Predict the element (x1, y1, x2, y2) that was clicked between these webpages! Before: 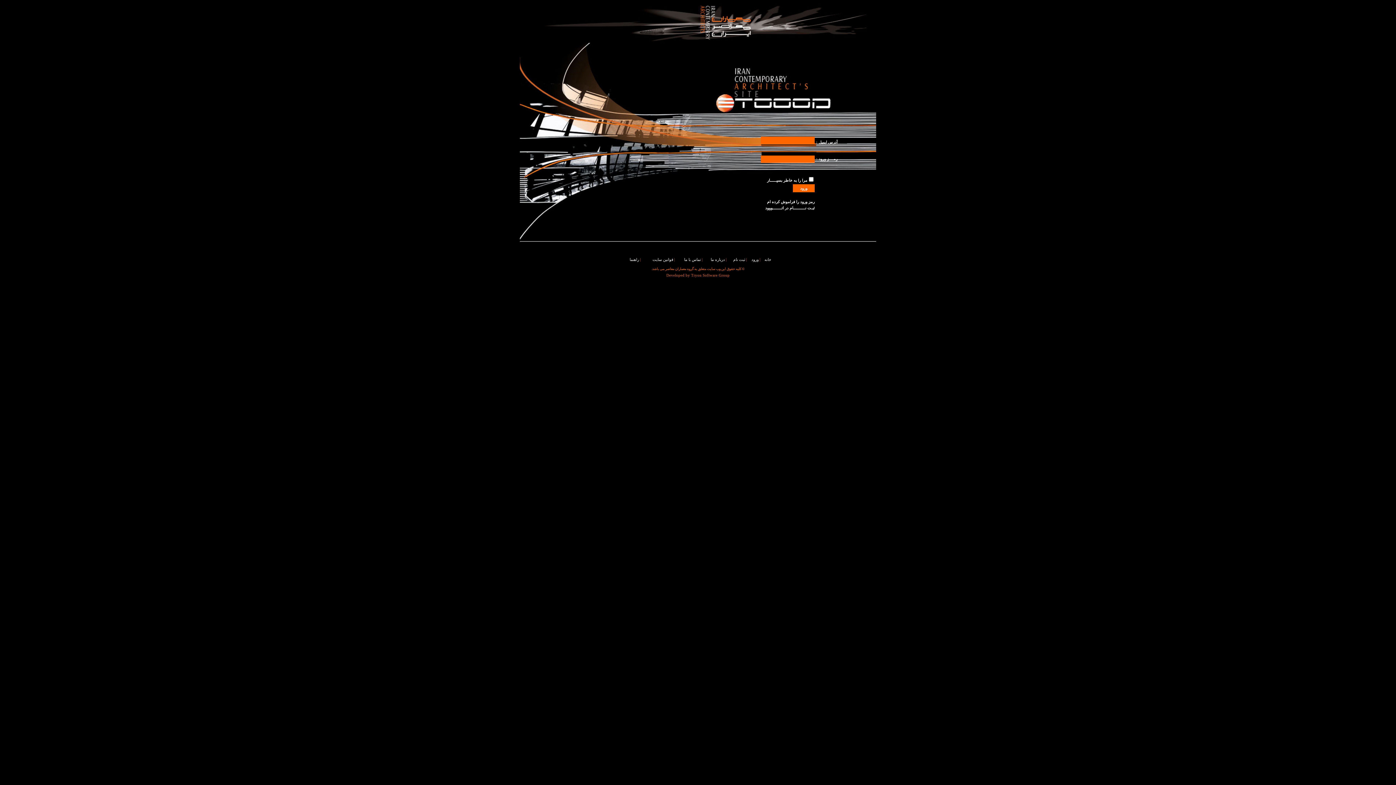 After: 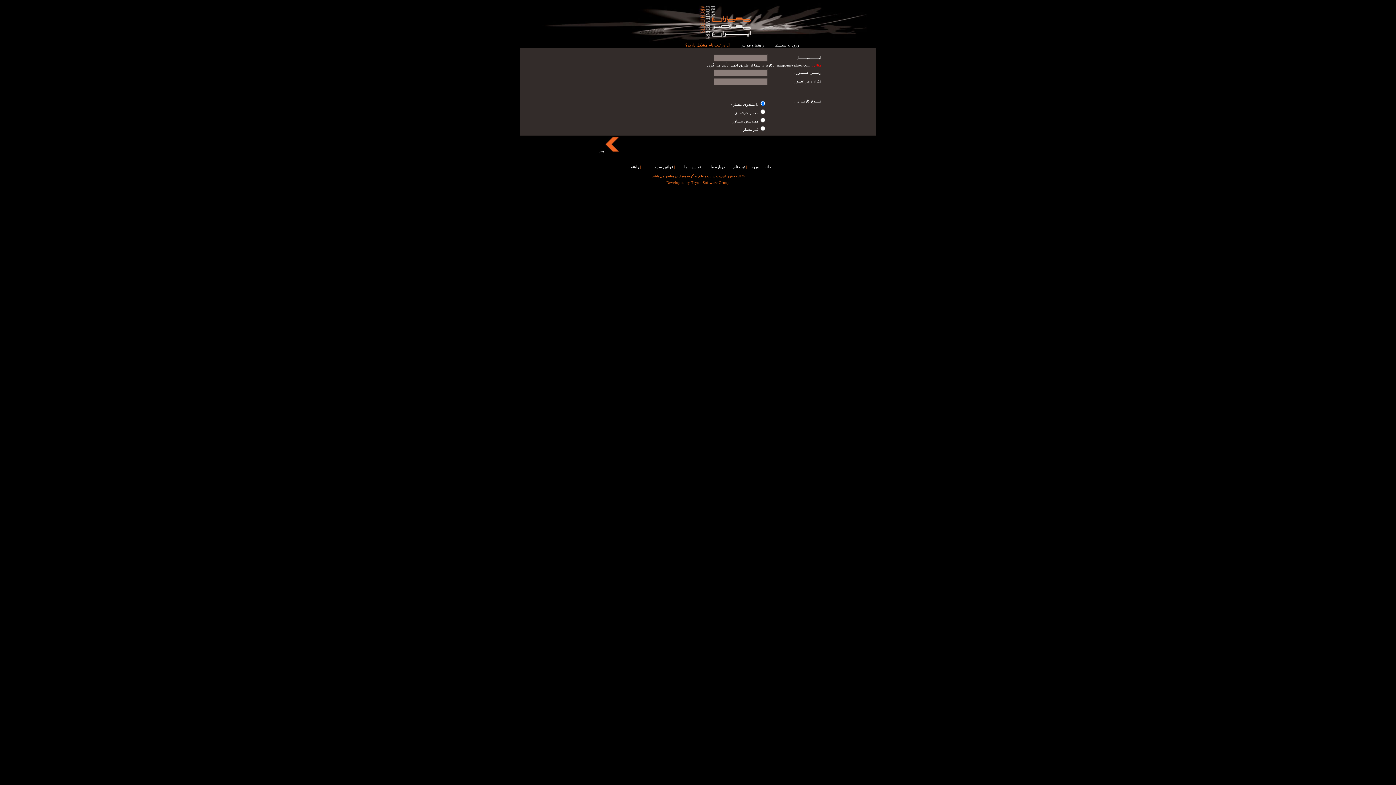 Action: bbox: (733, 257, 745, 261) label: ثبت نام